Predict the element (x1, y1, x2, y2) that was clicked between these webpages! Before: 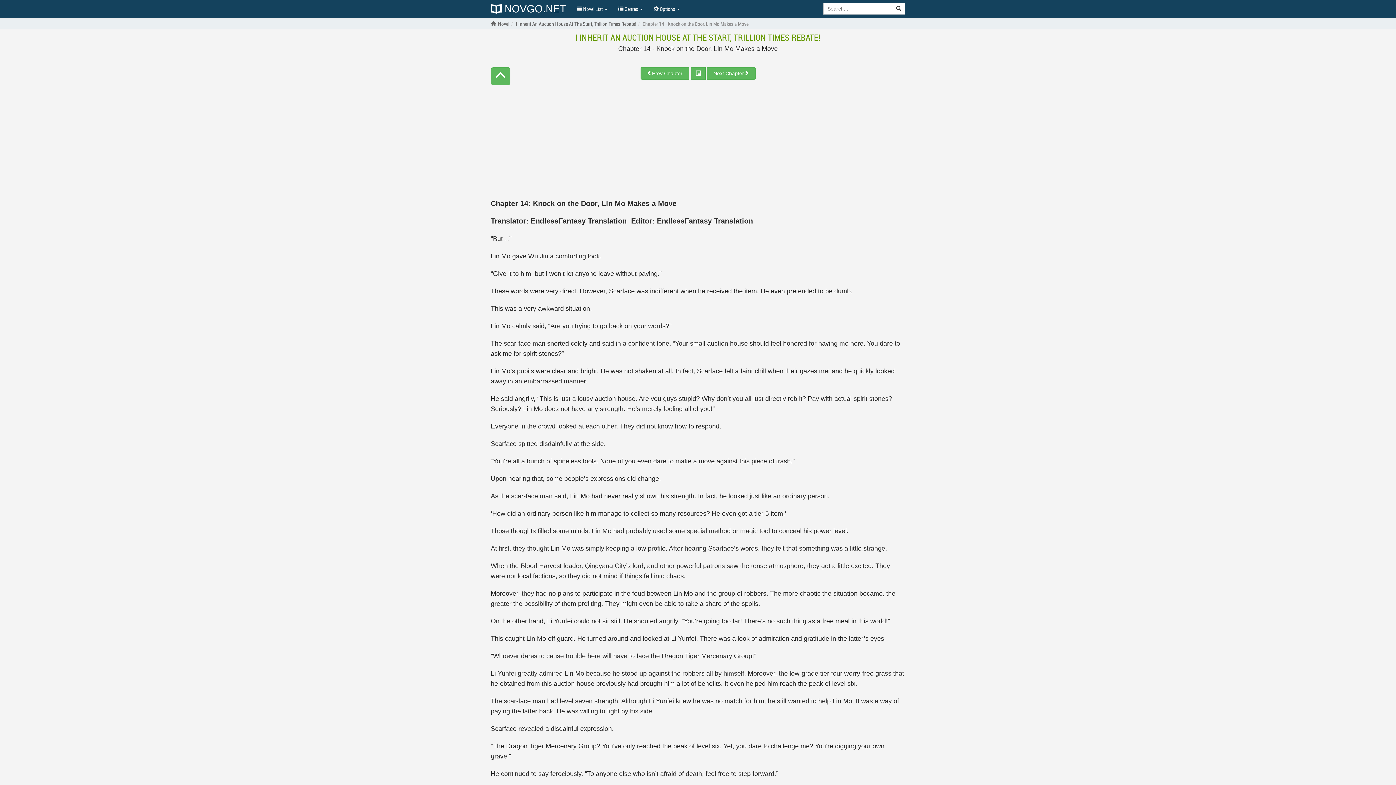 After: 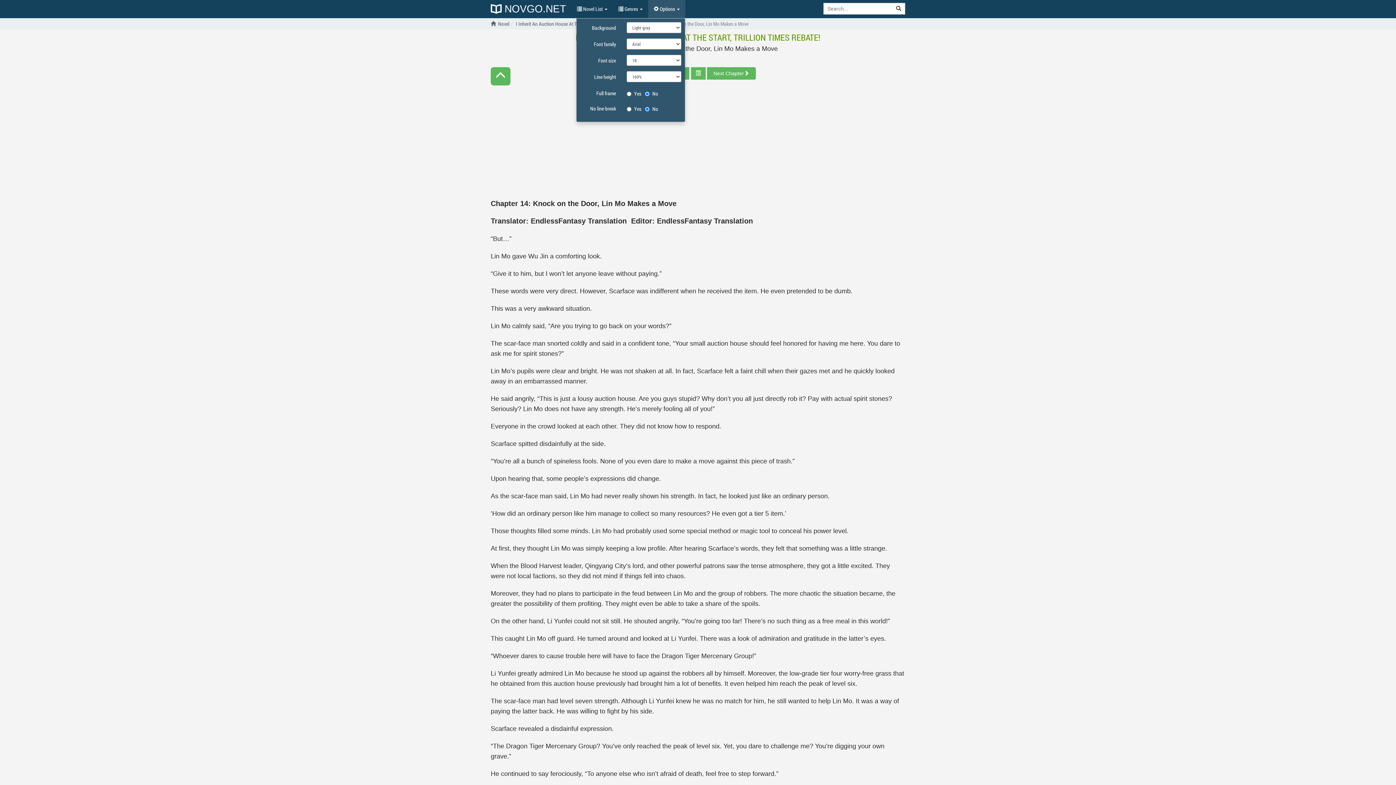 Action: bbox: (648, 0, 685, 18) label:  Options 